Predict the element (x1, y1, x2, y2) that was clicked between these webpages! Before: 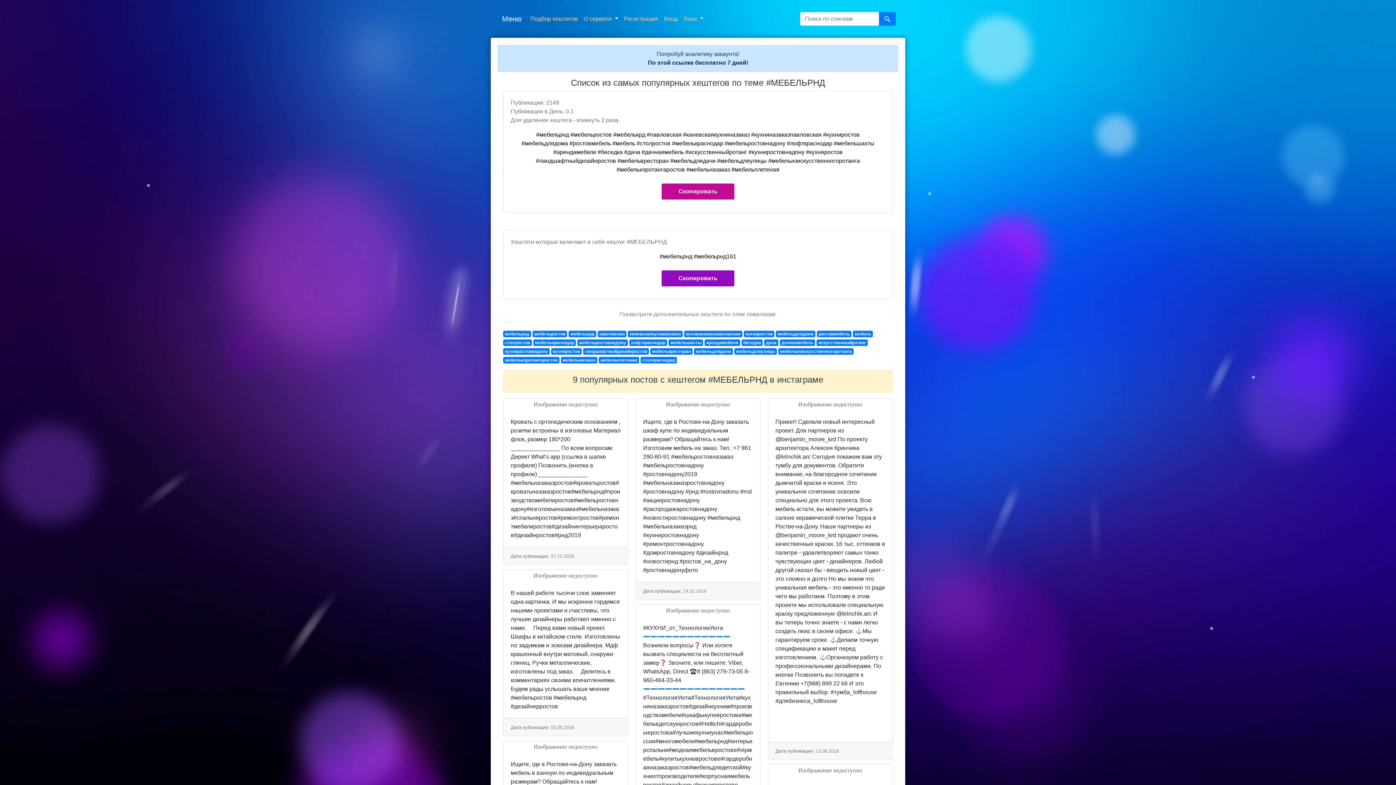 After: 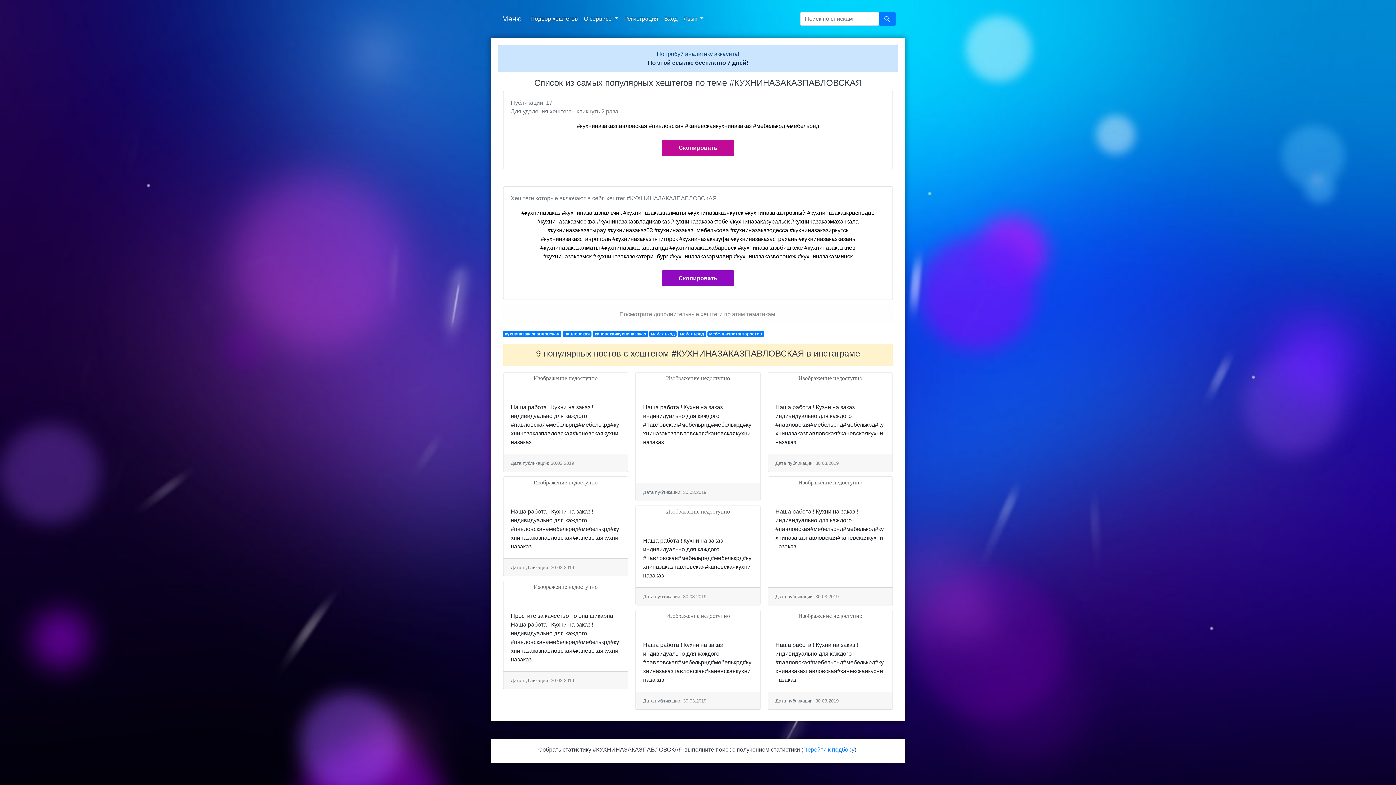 Action: label: кухниназаказпавловская bbox: (686, 331, 740, 336)